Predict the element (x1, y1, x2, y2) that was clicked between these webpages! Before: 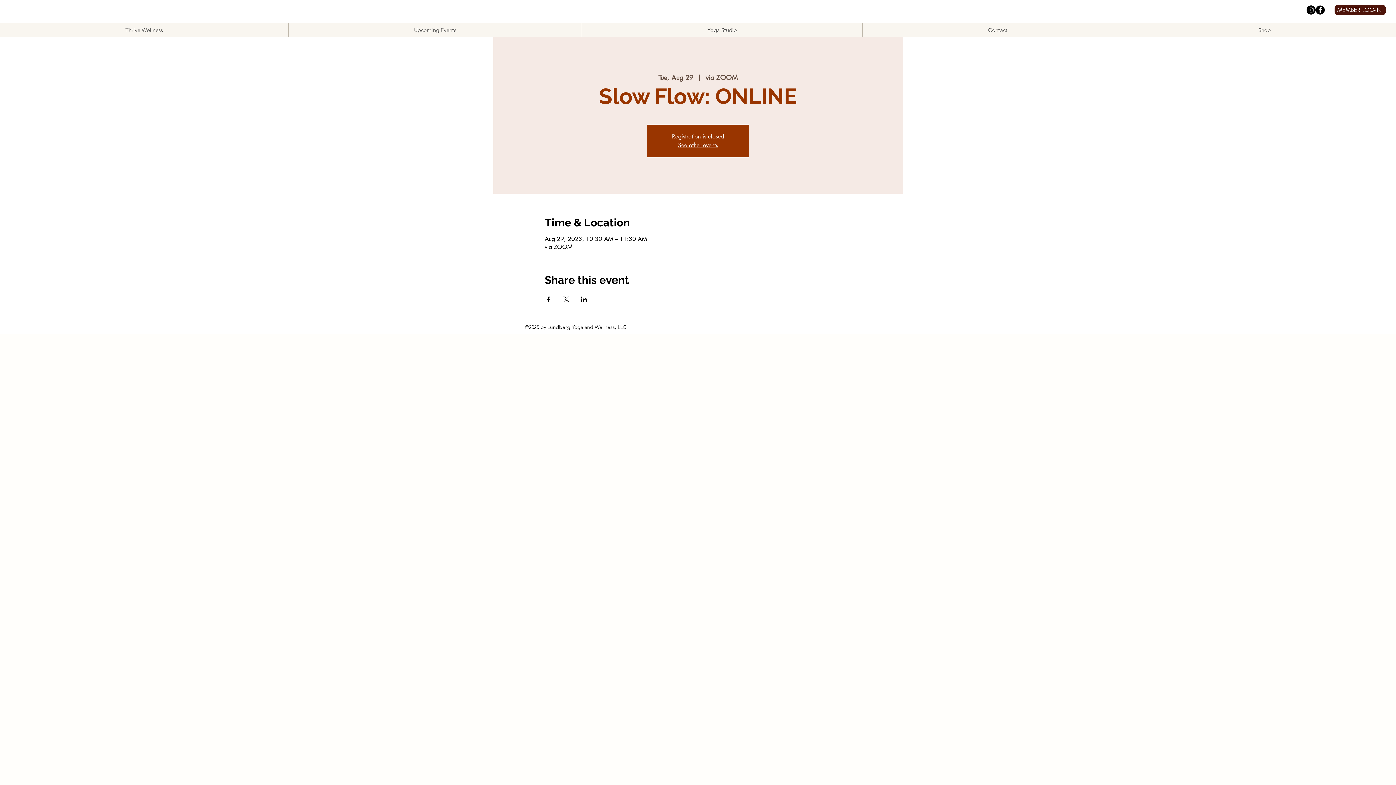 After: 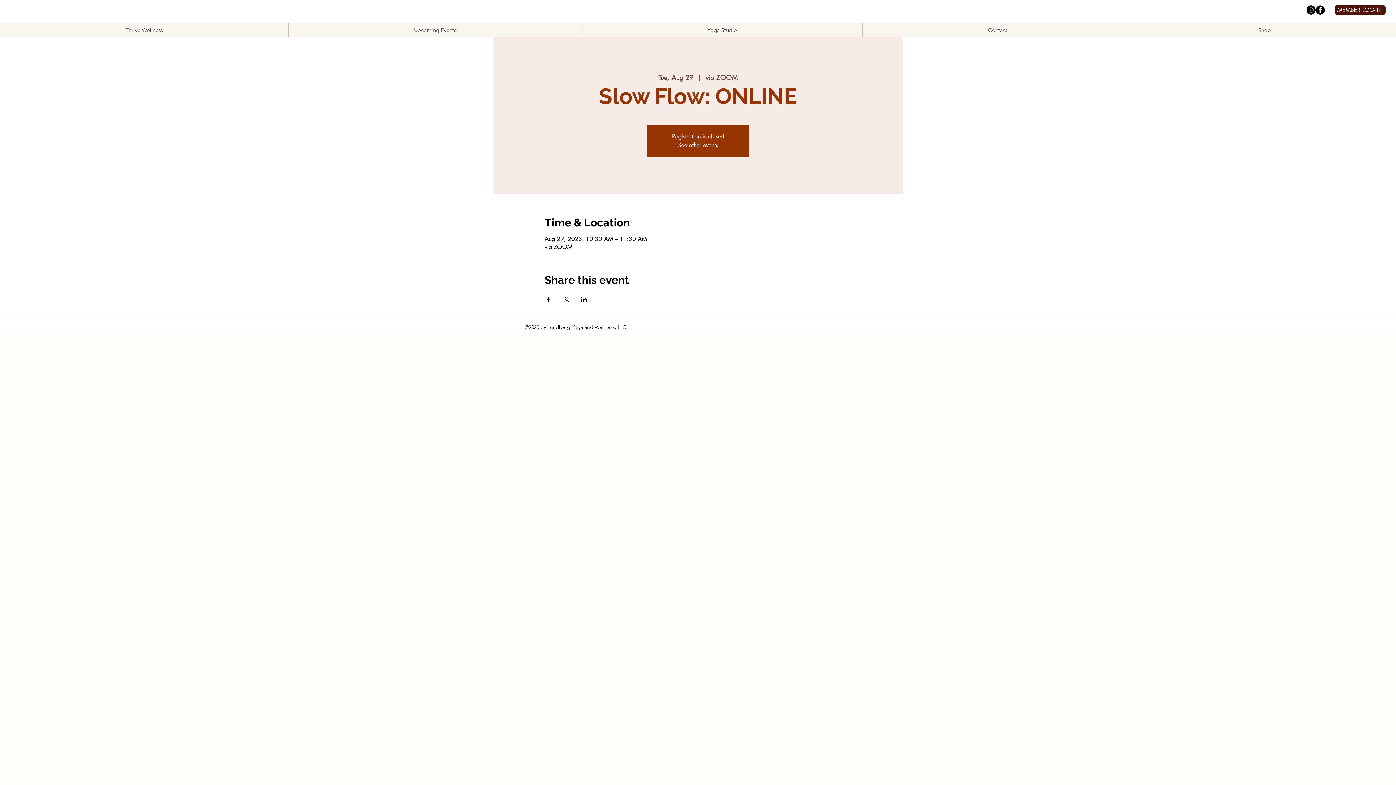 Action: label: facebook bbox: (1316, 5, 1325, 14)